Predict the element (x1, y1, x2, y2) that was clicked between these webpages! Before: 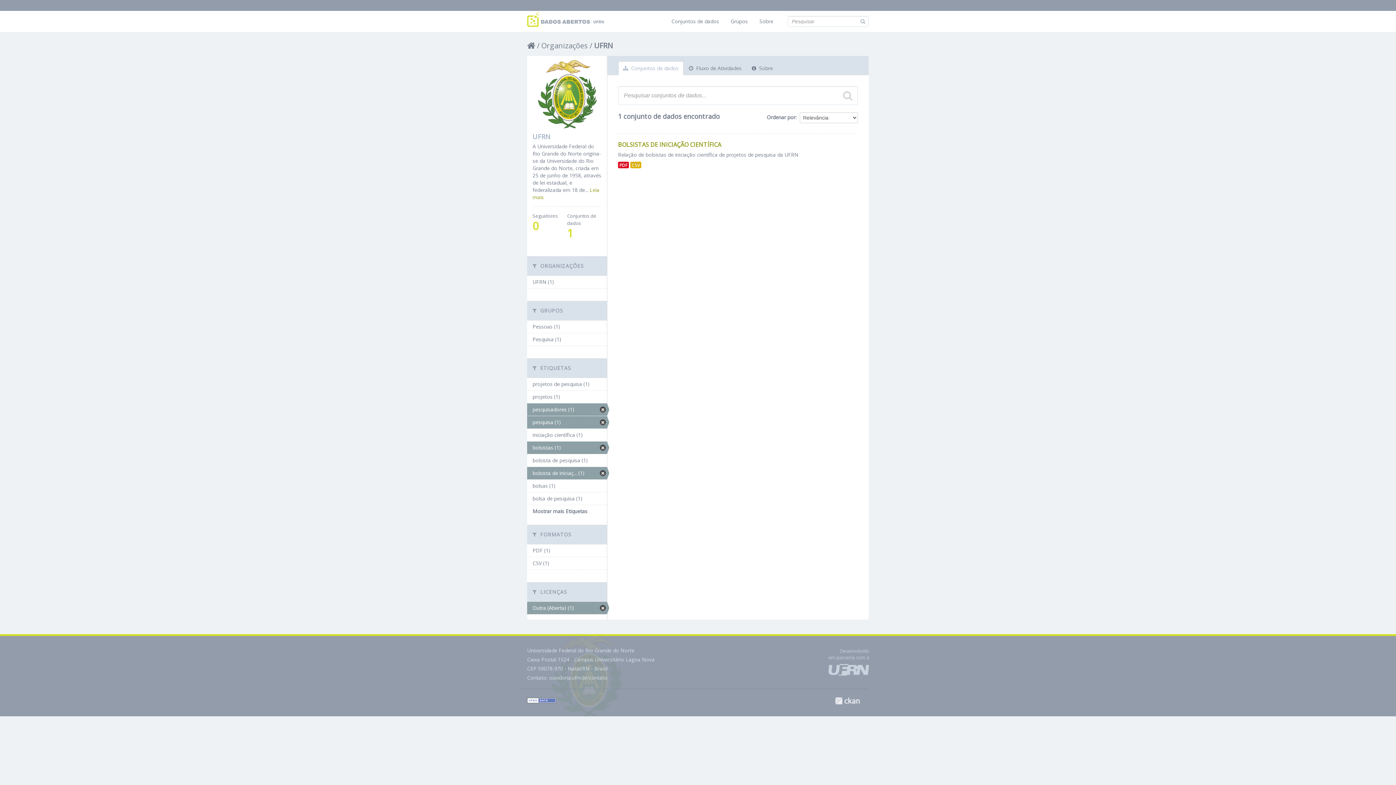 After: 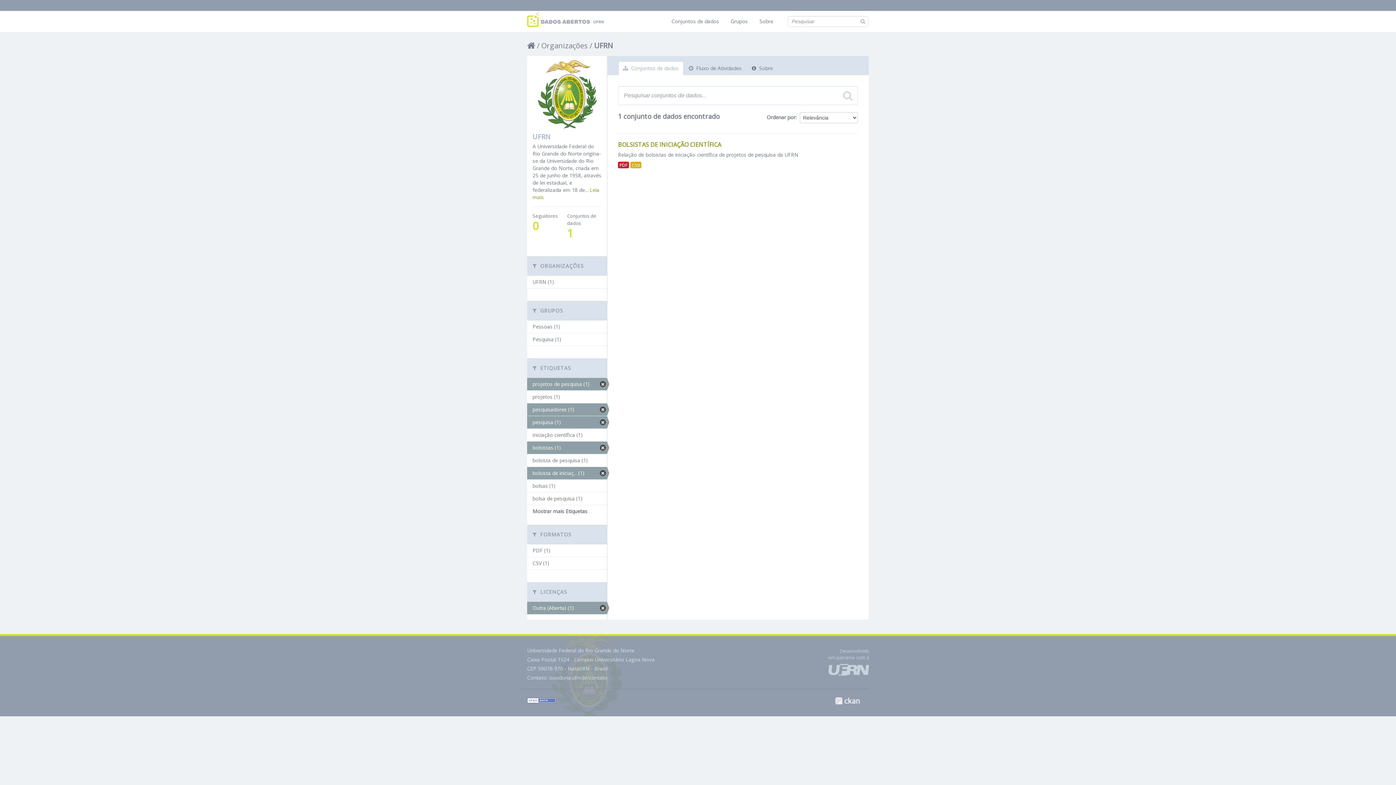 Action: label: projetos de pesquisa (1) bbox: (527, 378, 607, 390)